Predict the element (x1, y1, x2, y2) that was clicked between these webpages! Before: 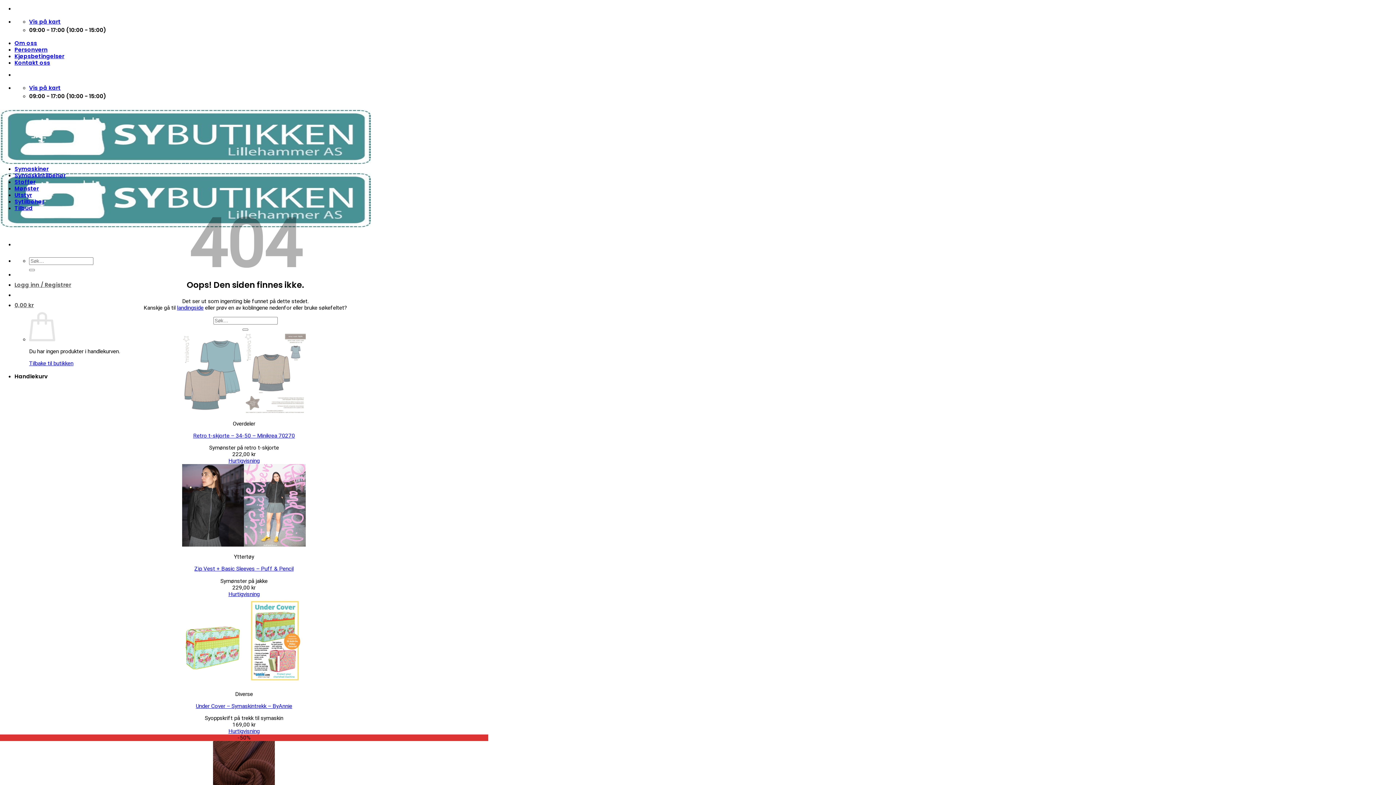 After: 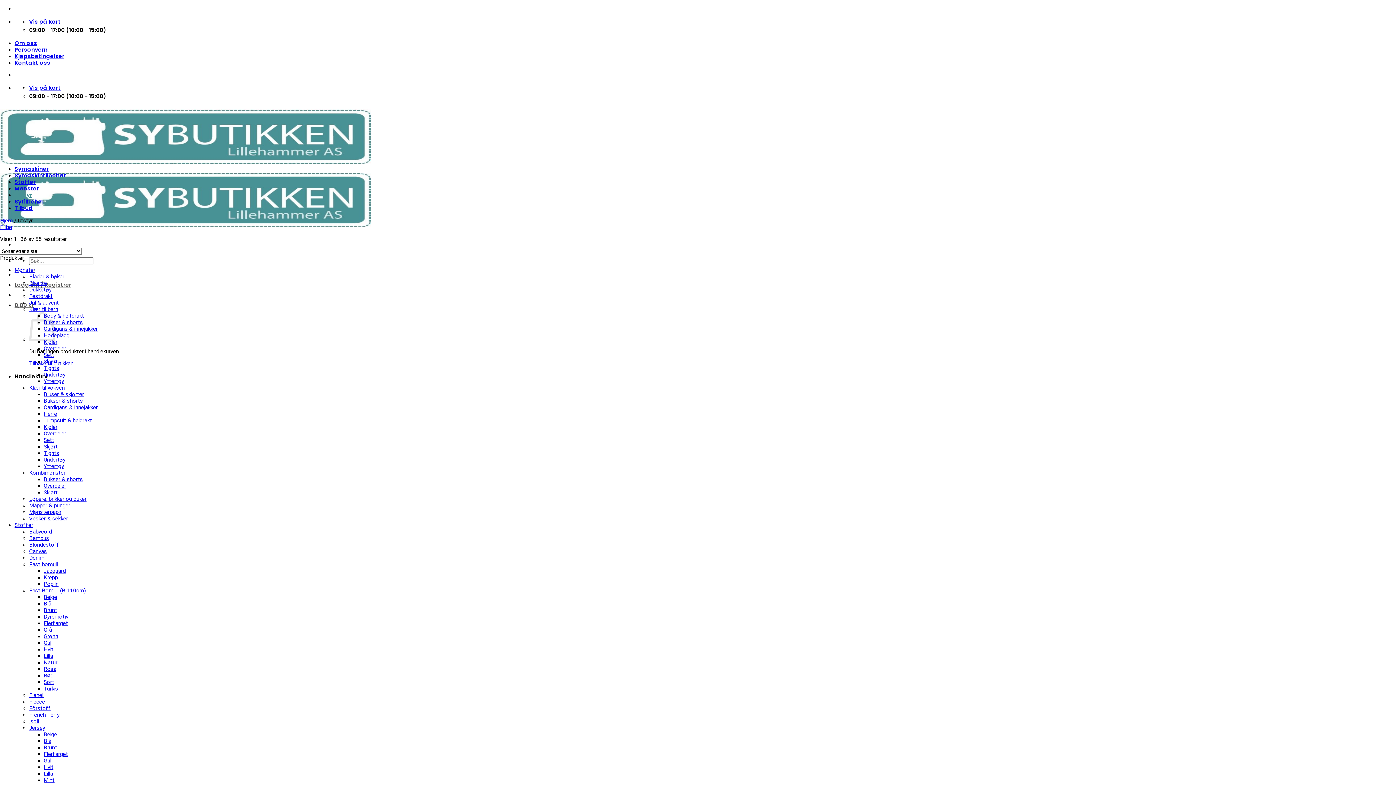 Action: label: Utstyr bbox: (14, 191, 32, 199)